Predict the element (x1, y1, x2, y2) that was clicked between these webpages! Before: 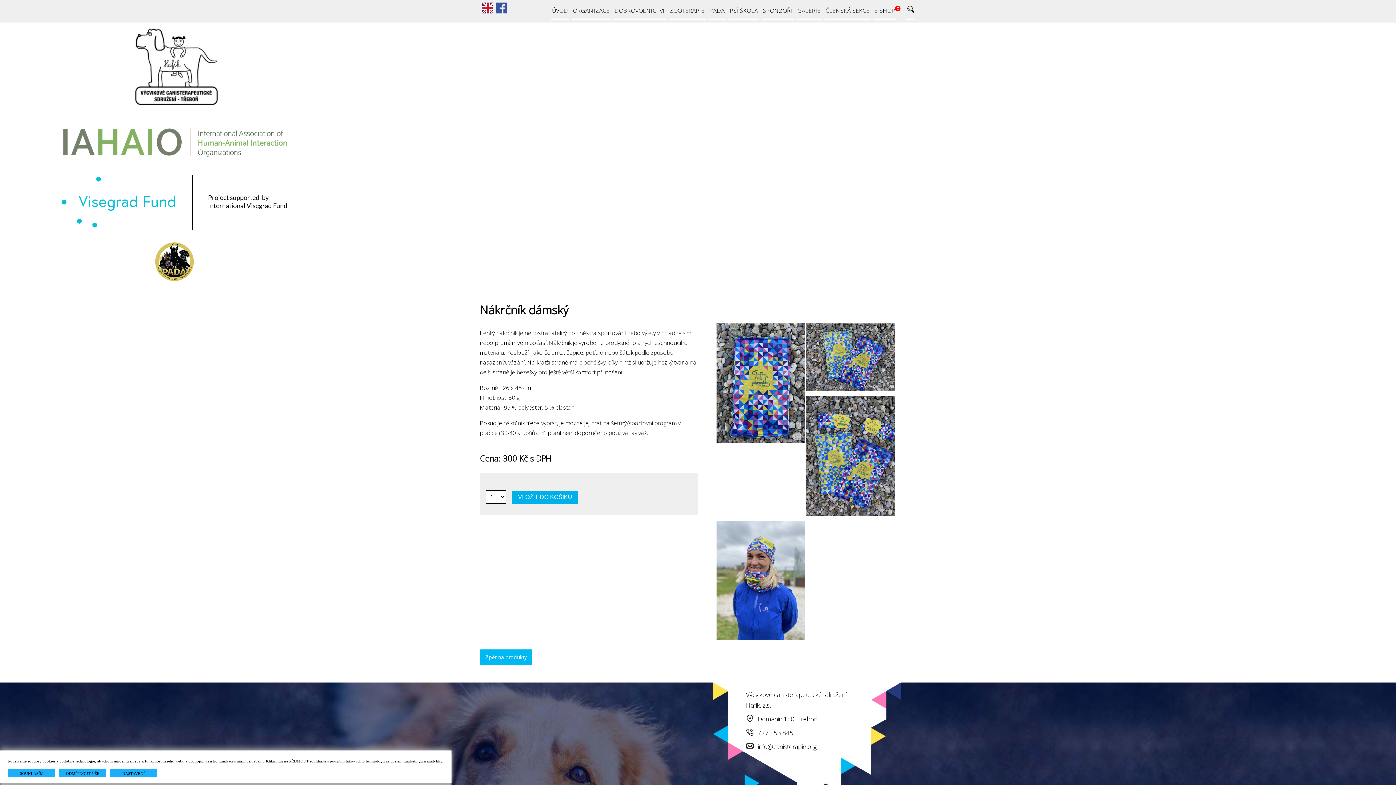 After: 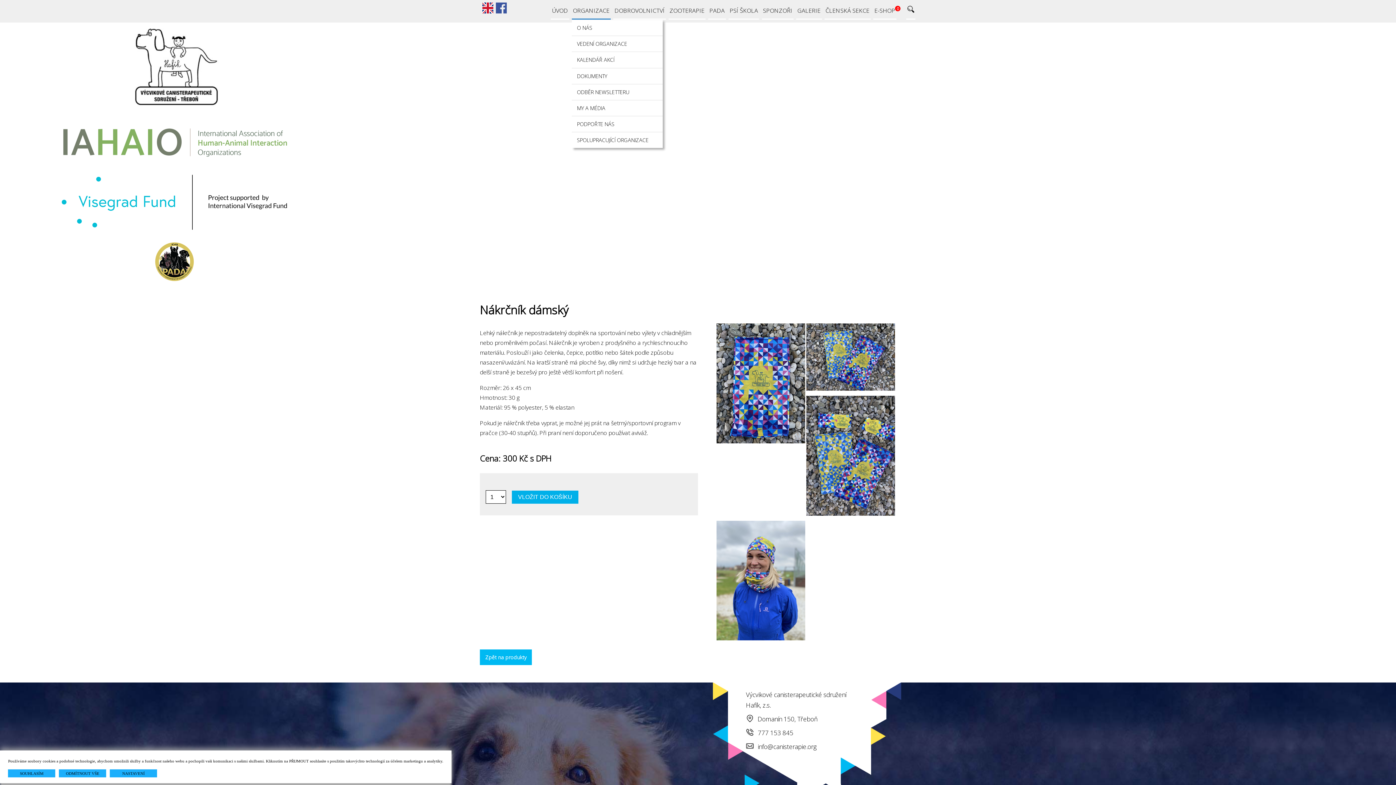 Action: bbox: (571, 2, 610, 19) label: ORGANIZACE